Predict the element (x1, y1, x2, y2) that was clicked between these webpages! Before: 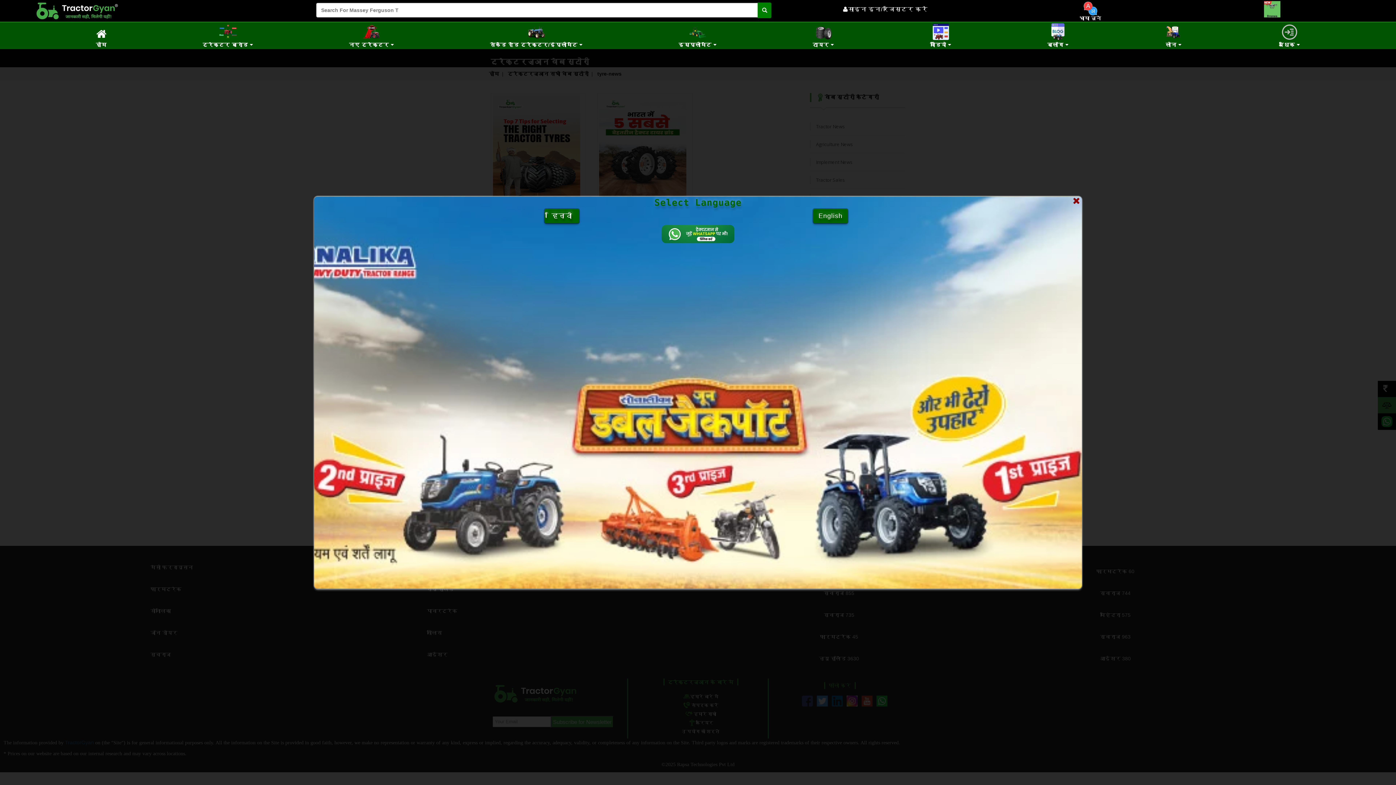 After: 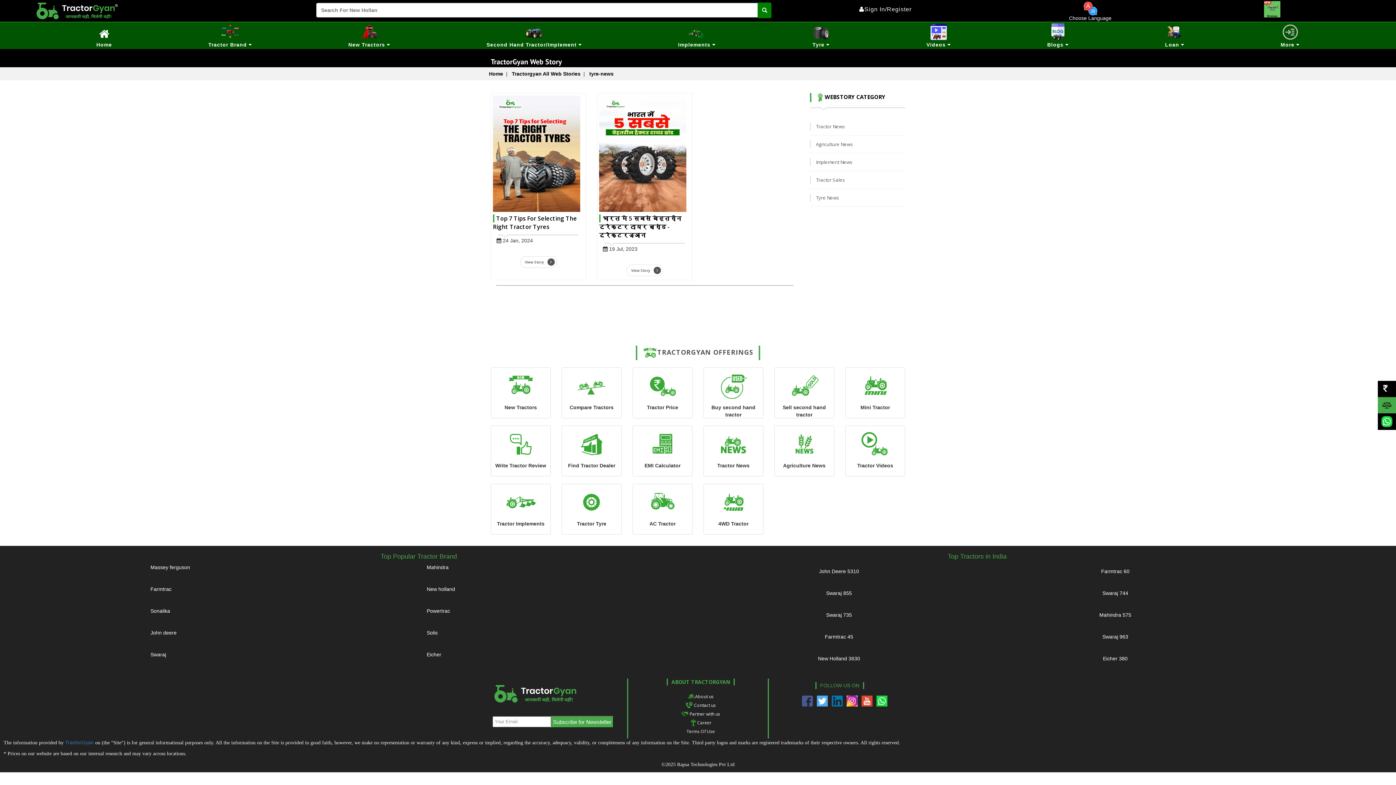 Action: bbox: (818, 212, 842, 219) label: English